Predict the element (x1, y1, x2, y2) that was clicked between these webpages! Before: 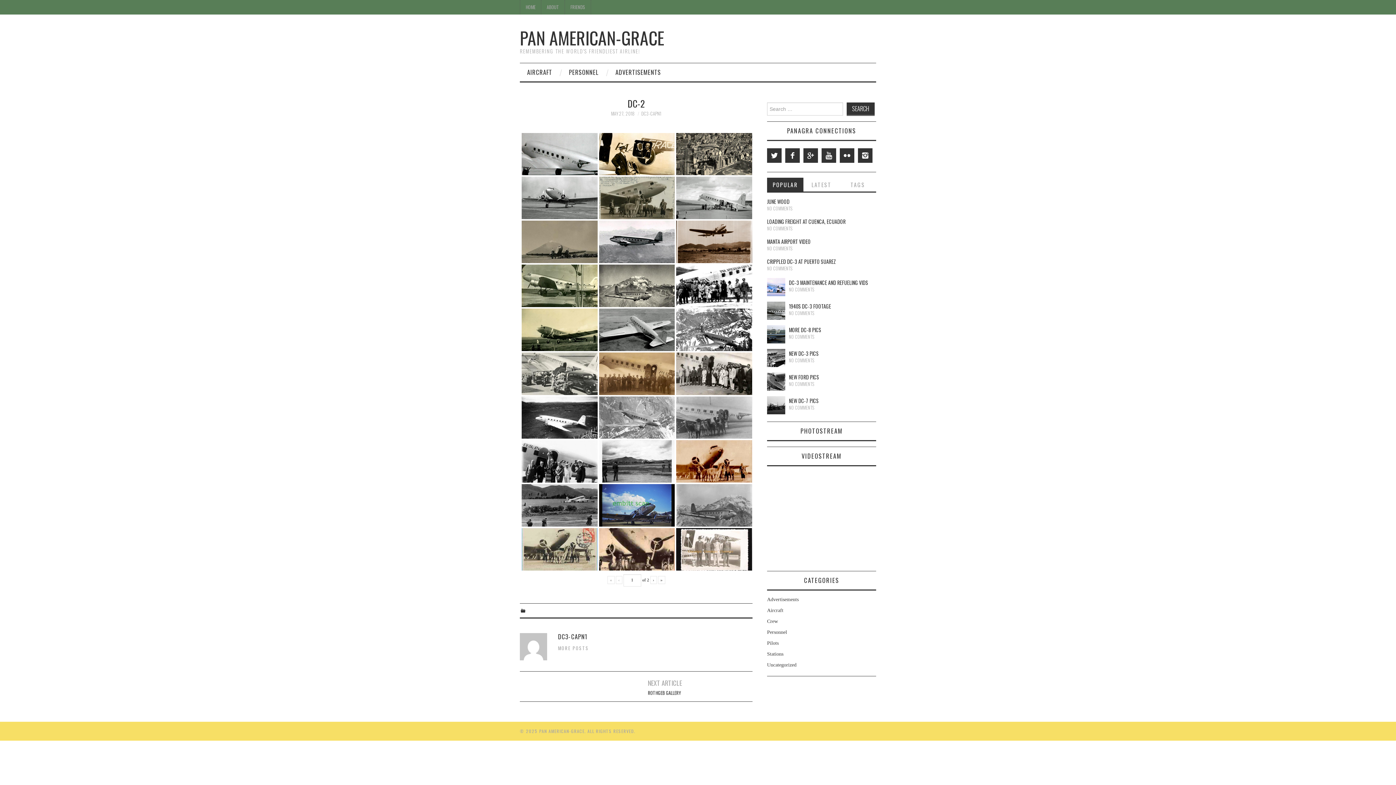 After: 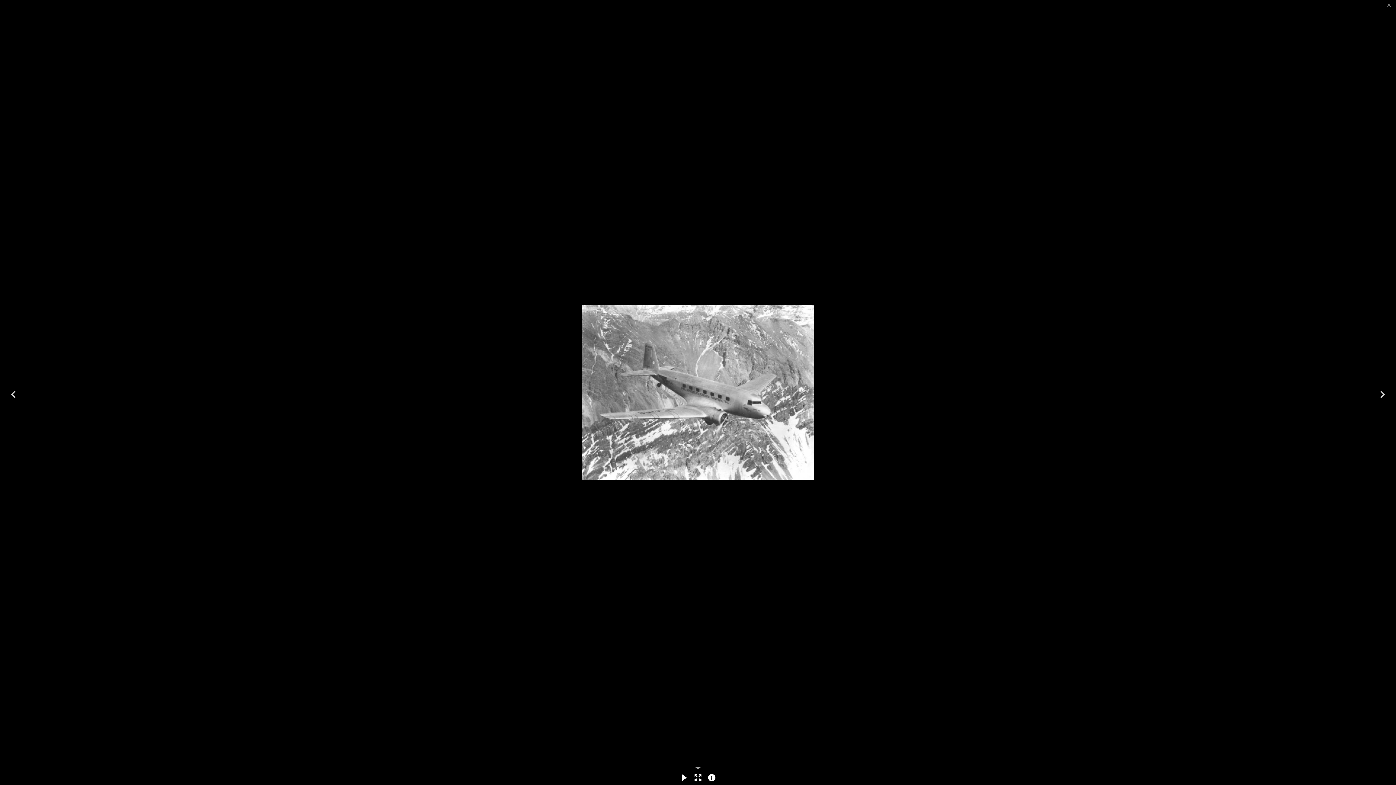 Action: label: 8-1 bbox: (599, 396, 675, 439)